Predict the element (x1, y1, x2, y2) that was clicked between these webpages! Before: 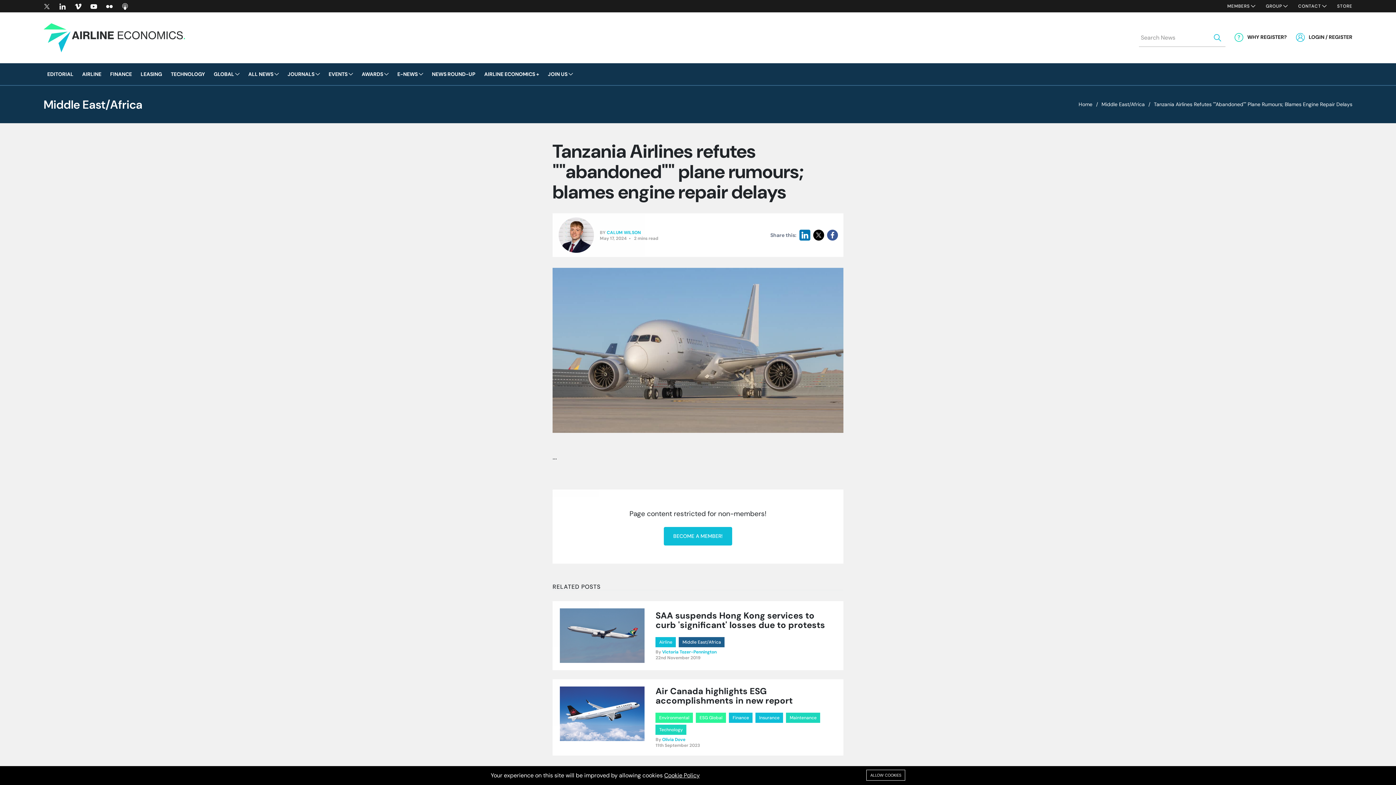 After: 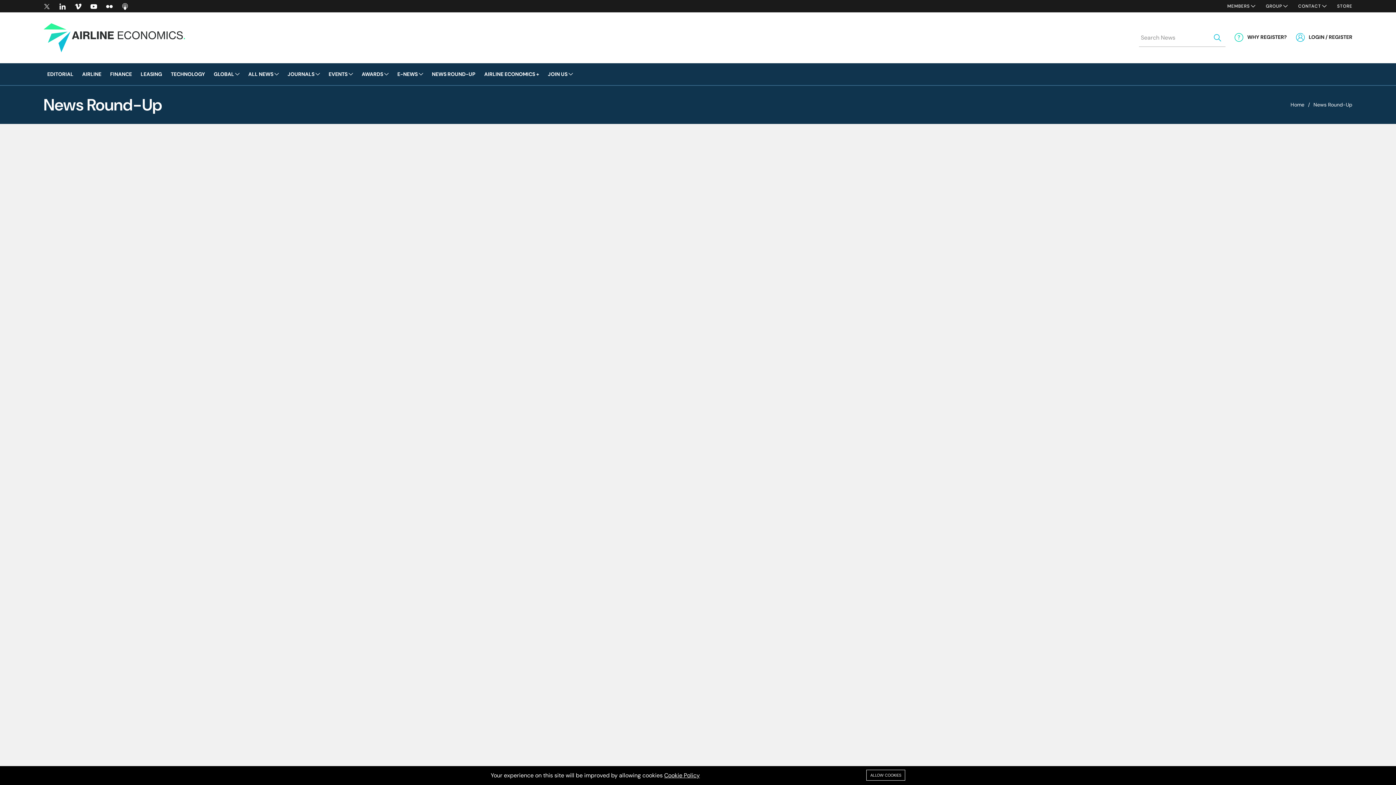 Action: label: NEWS ROUND-UP bbox: (432, 63, 475, 85)